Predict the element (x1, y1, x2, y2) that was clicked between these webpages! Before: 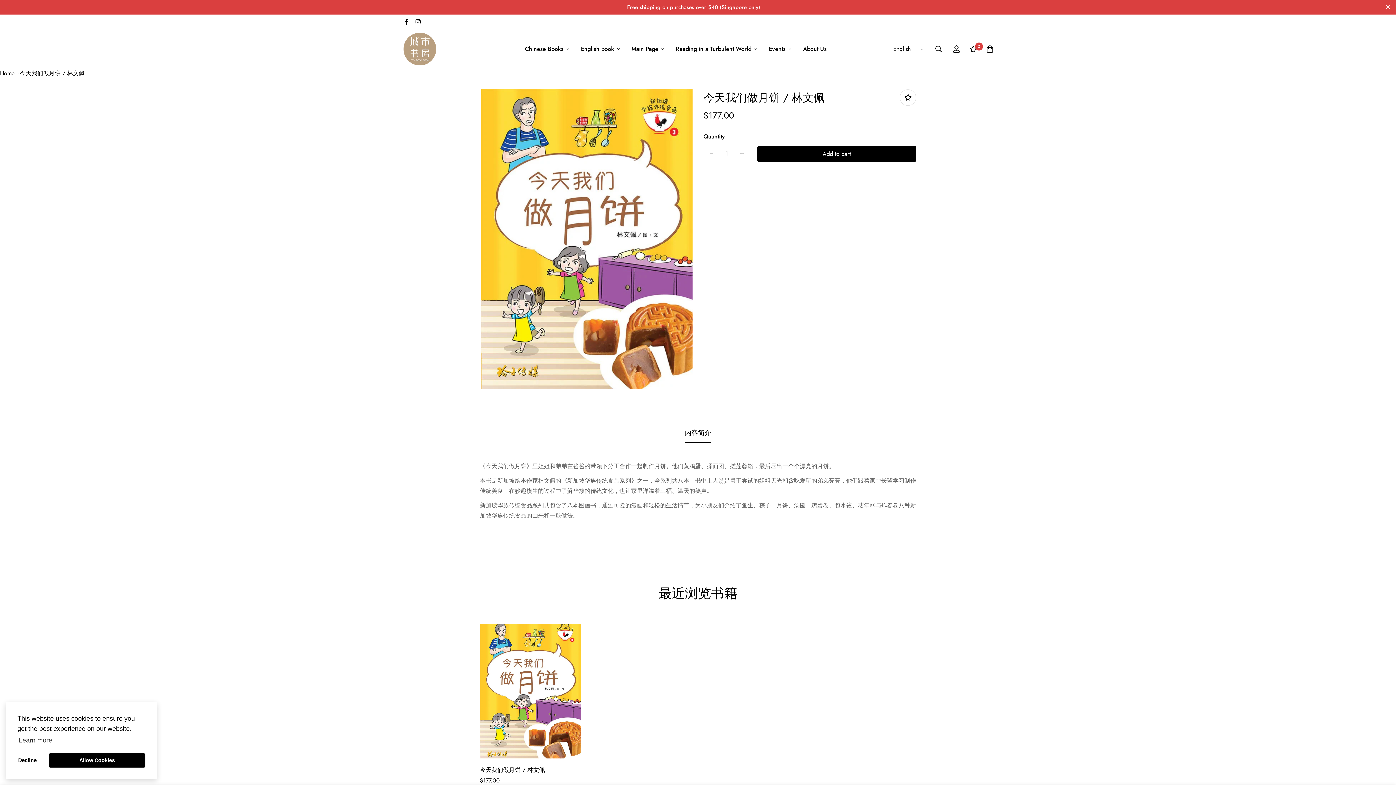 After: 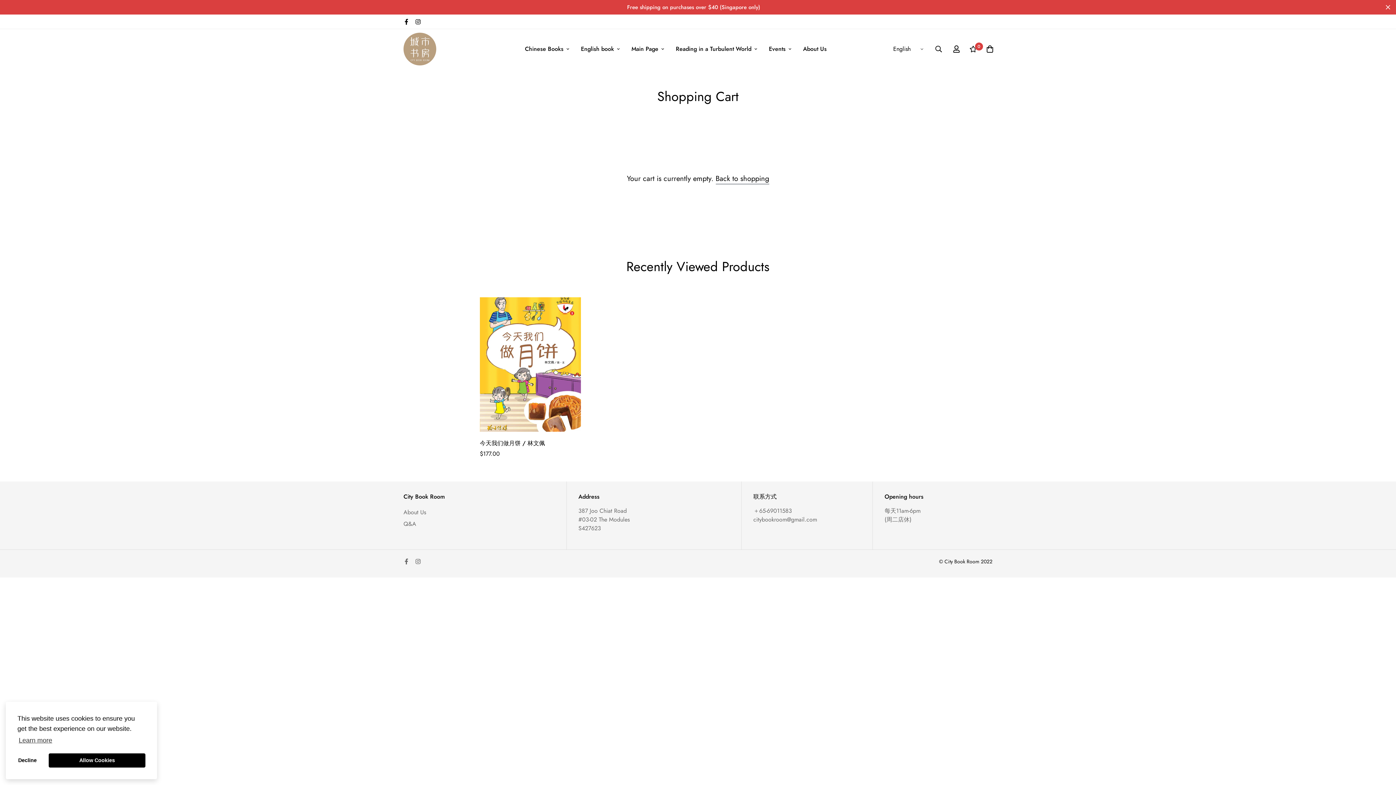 Action: bbox: (981, 40, 998, 57)